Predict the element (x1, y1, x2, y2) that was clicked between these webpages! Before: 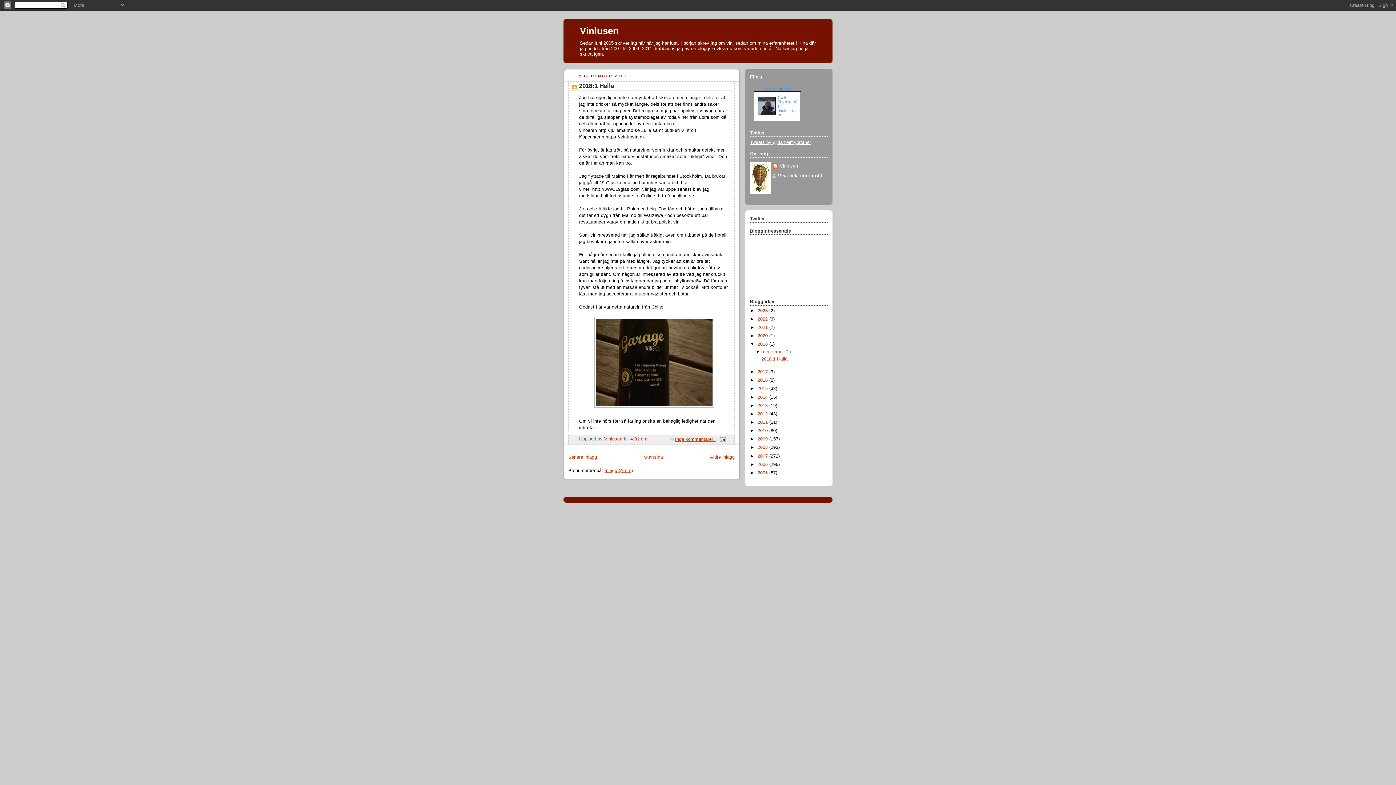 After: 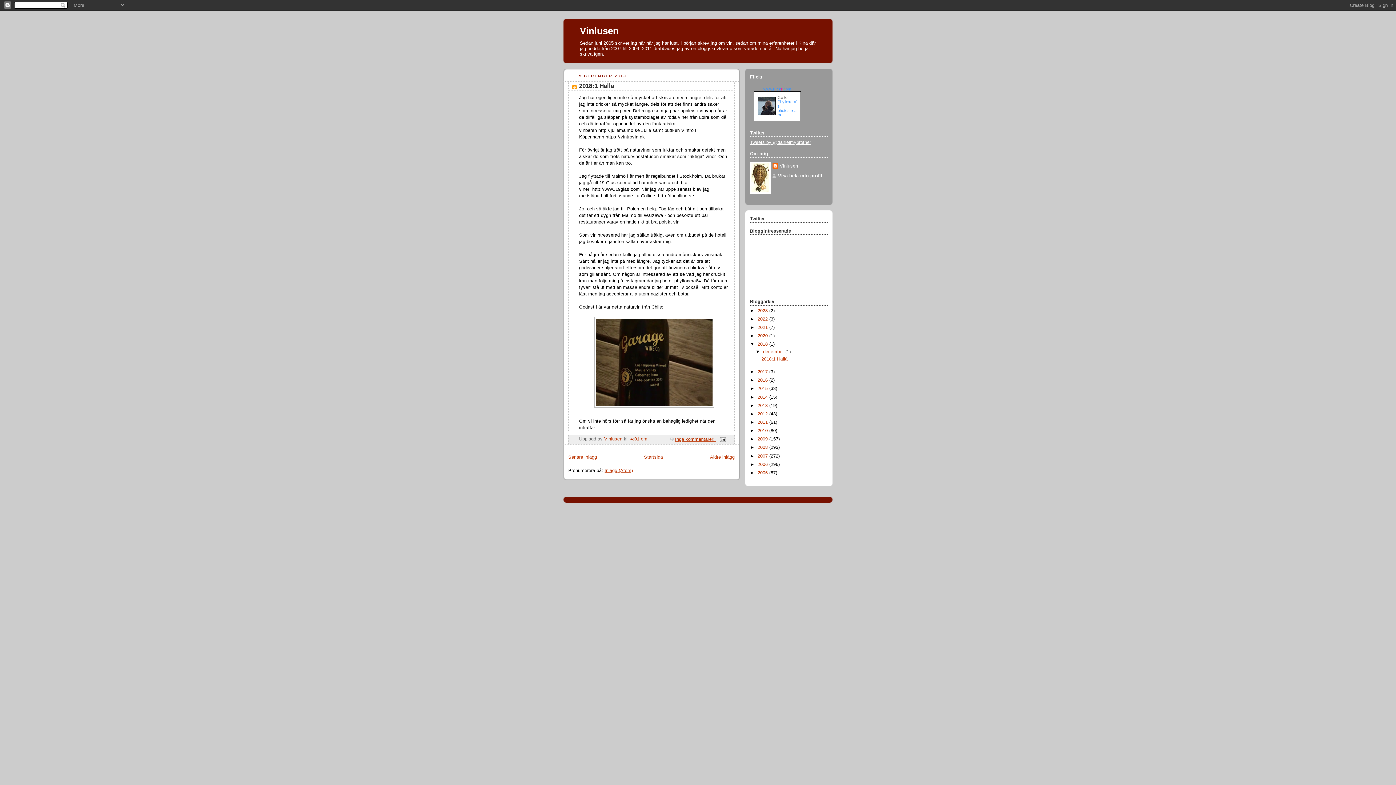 Action: bbox: (763, 349, 785, 354) label: december 